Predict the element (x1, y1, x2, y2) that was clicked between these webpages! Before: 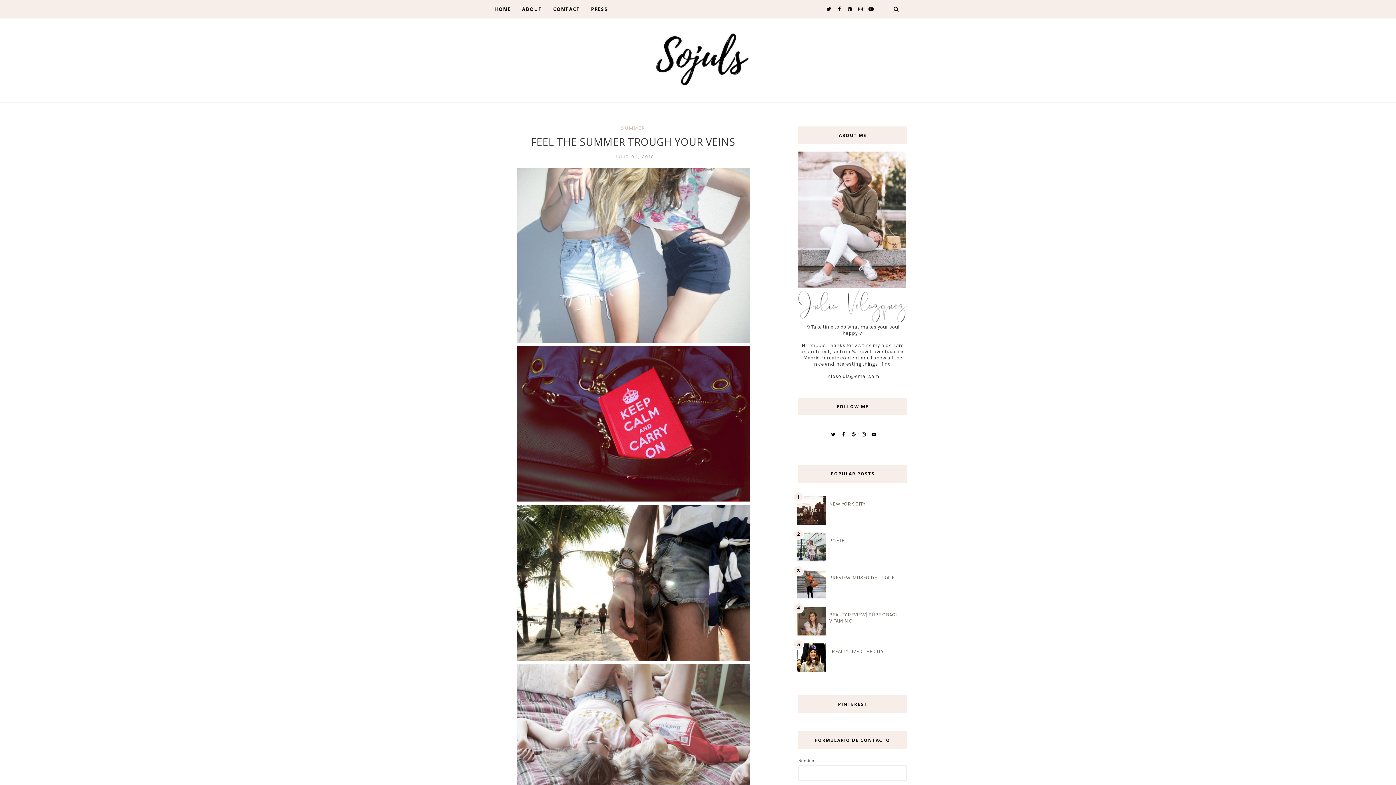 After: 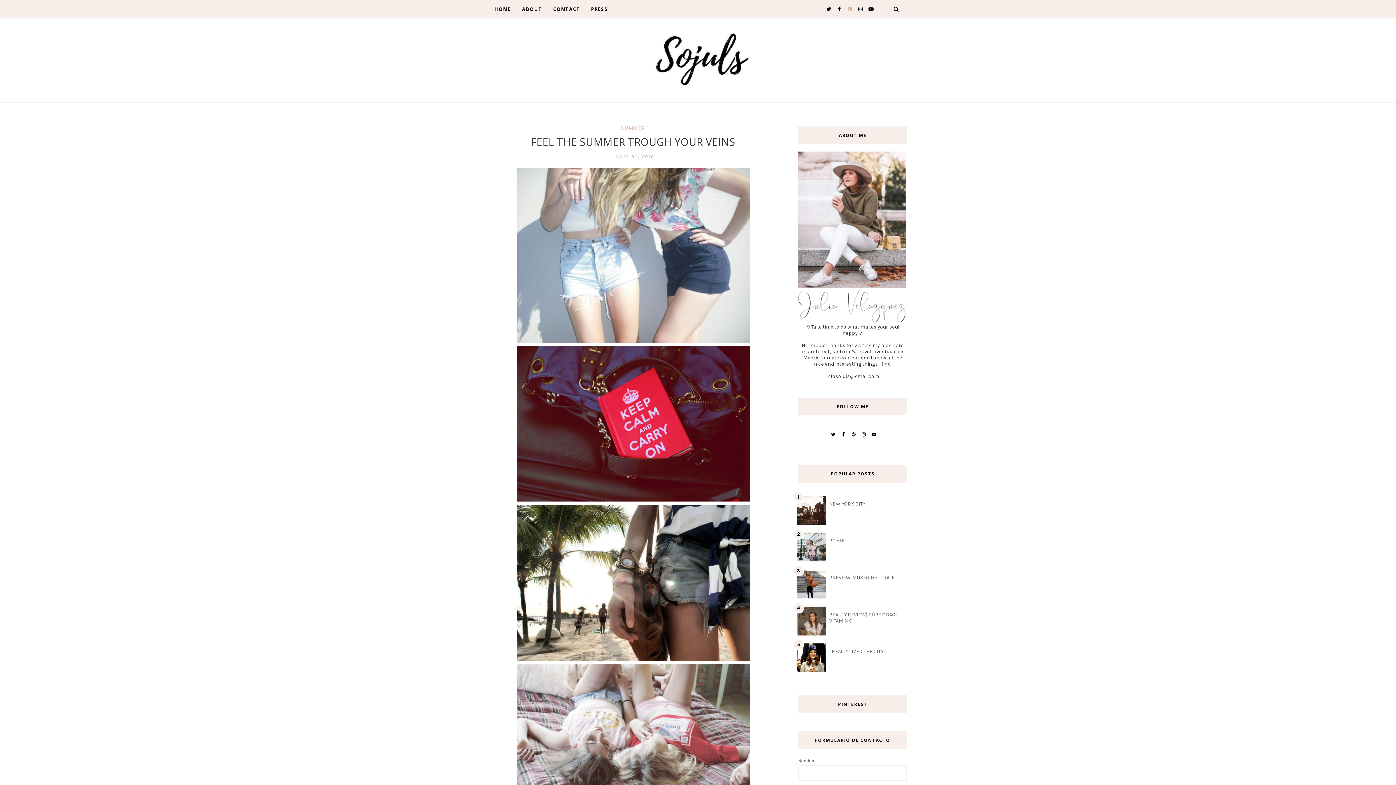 Action: bbox: (846, 5, 852, 12)